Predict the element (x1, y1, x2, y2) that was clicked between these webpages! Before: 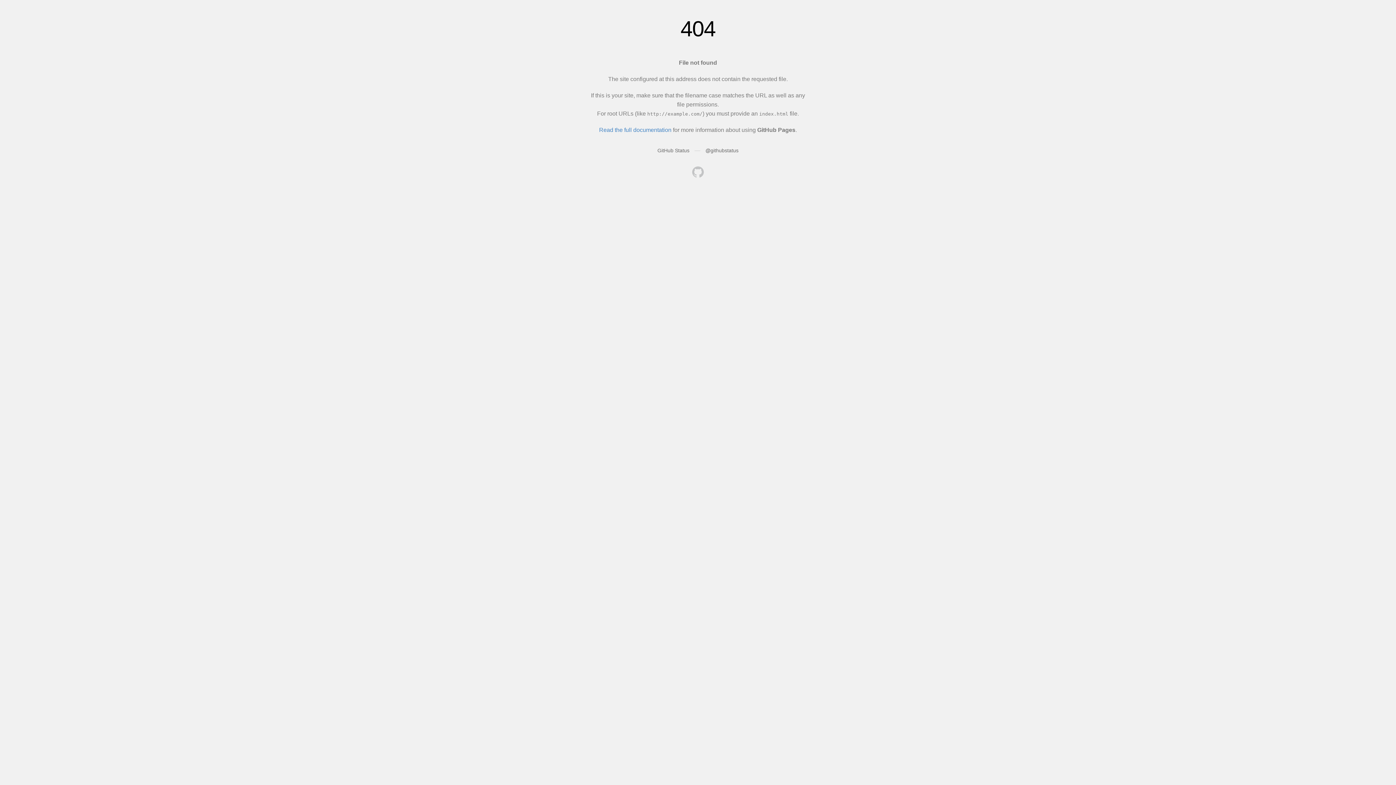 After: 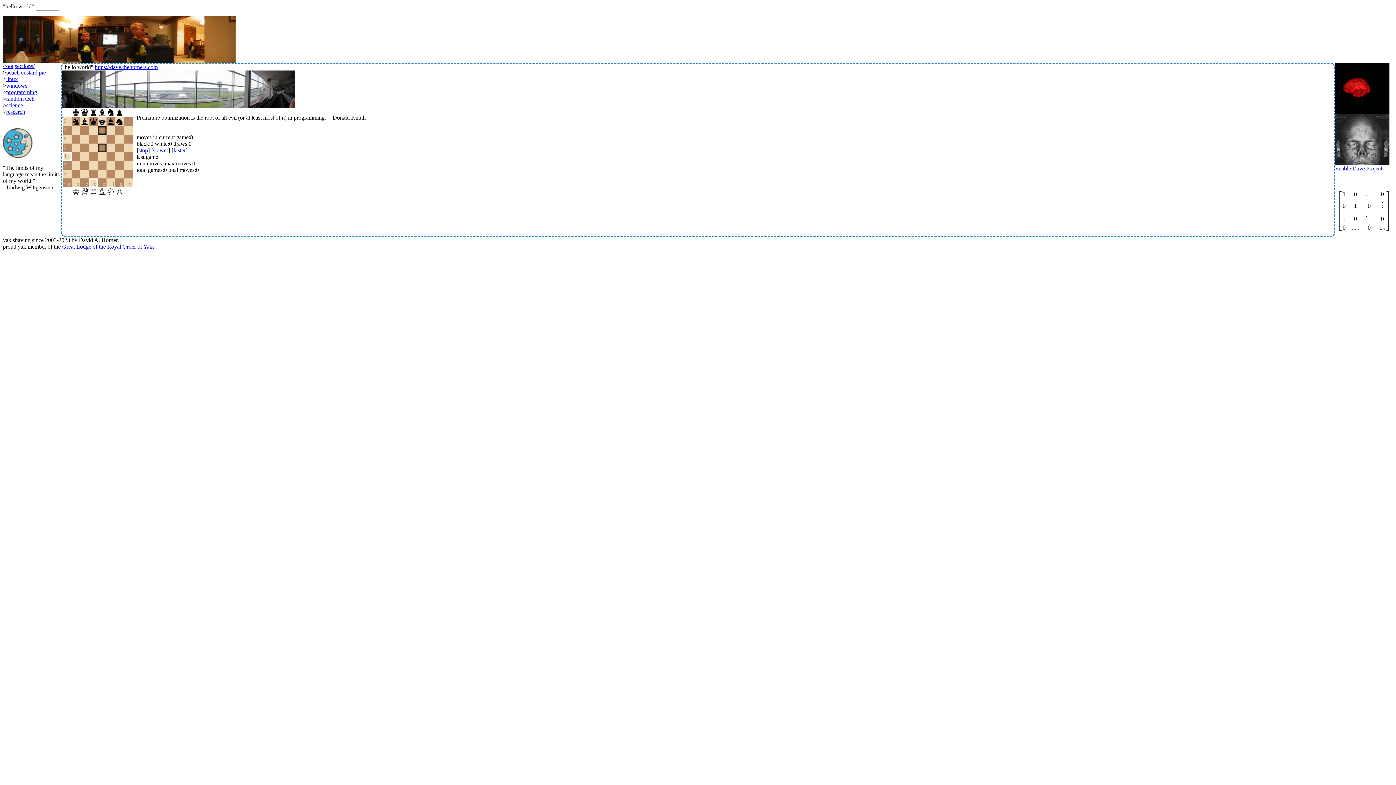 Action: bbox: (692, 166, 704, 179)